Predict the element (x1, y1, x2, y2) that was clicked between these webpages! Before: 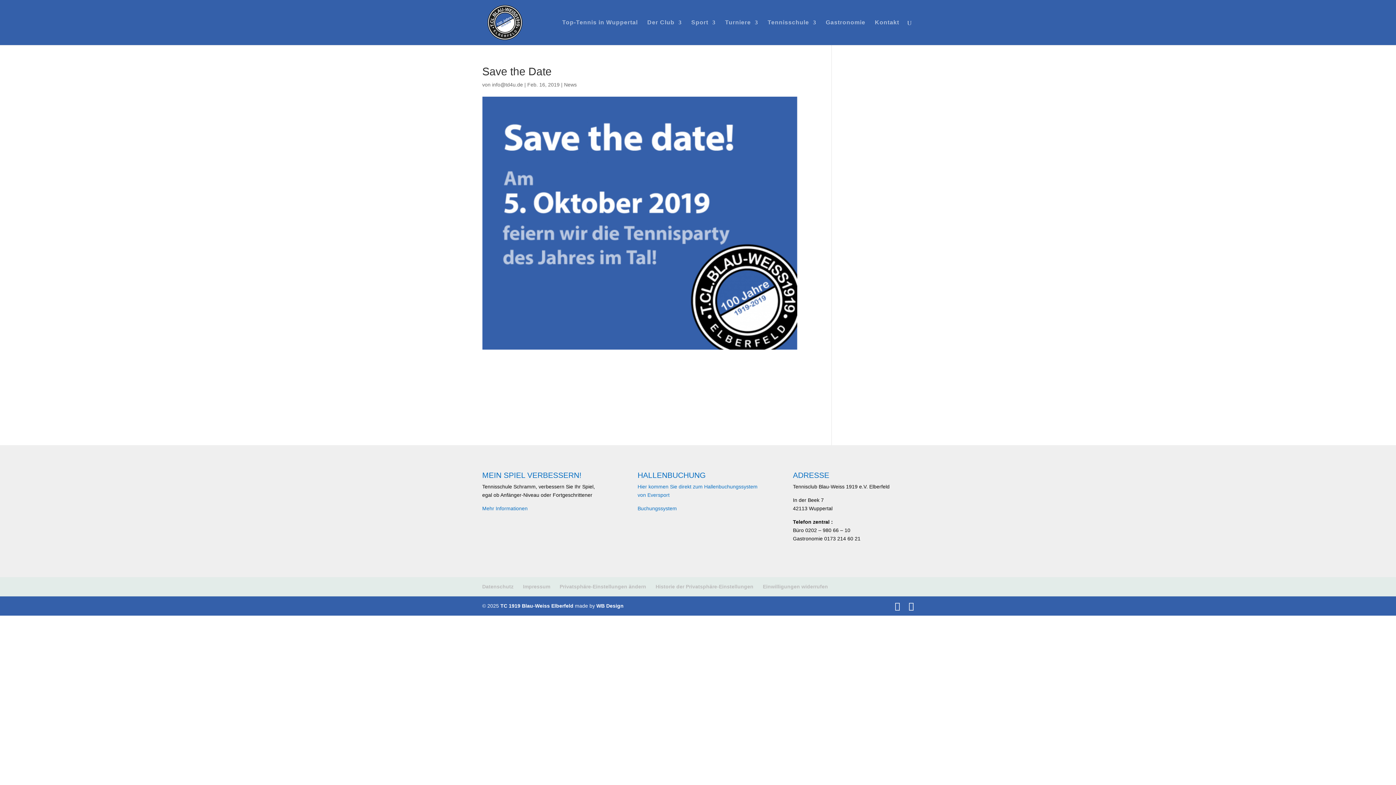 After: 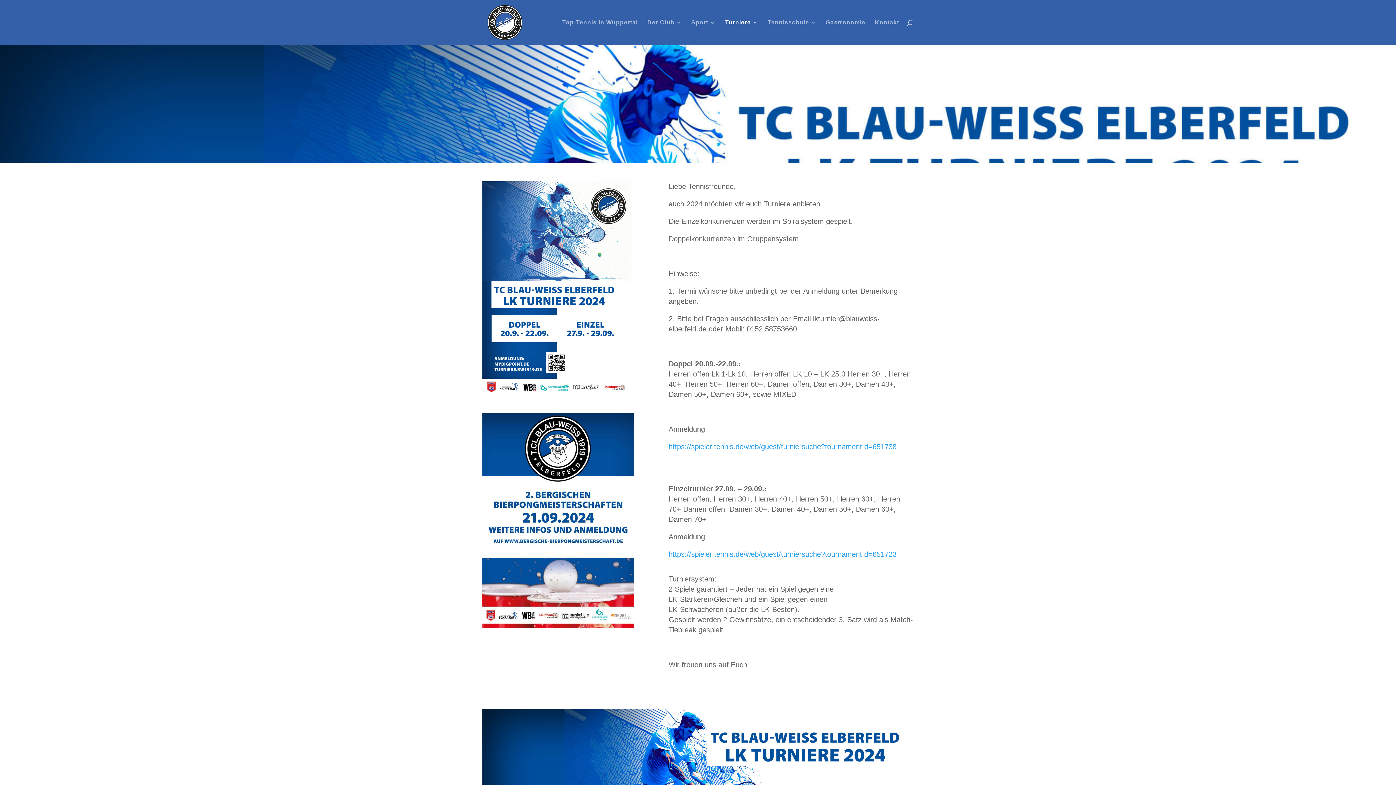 Action: bbox: (725, 20, 758, 45) label: Turniere